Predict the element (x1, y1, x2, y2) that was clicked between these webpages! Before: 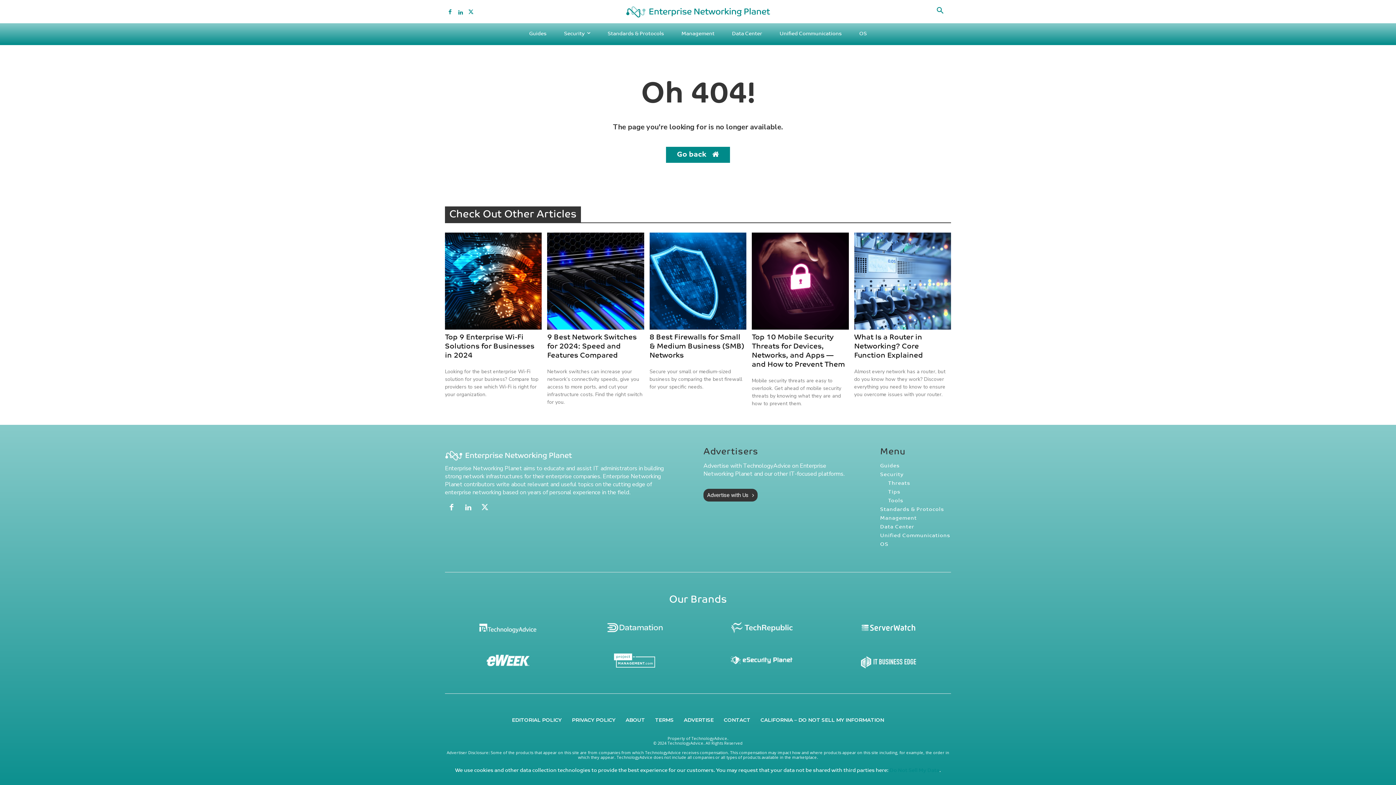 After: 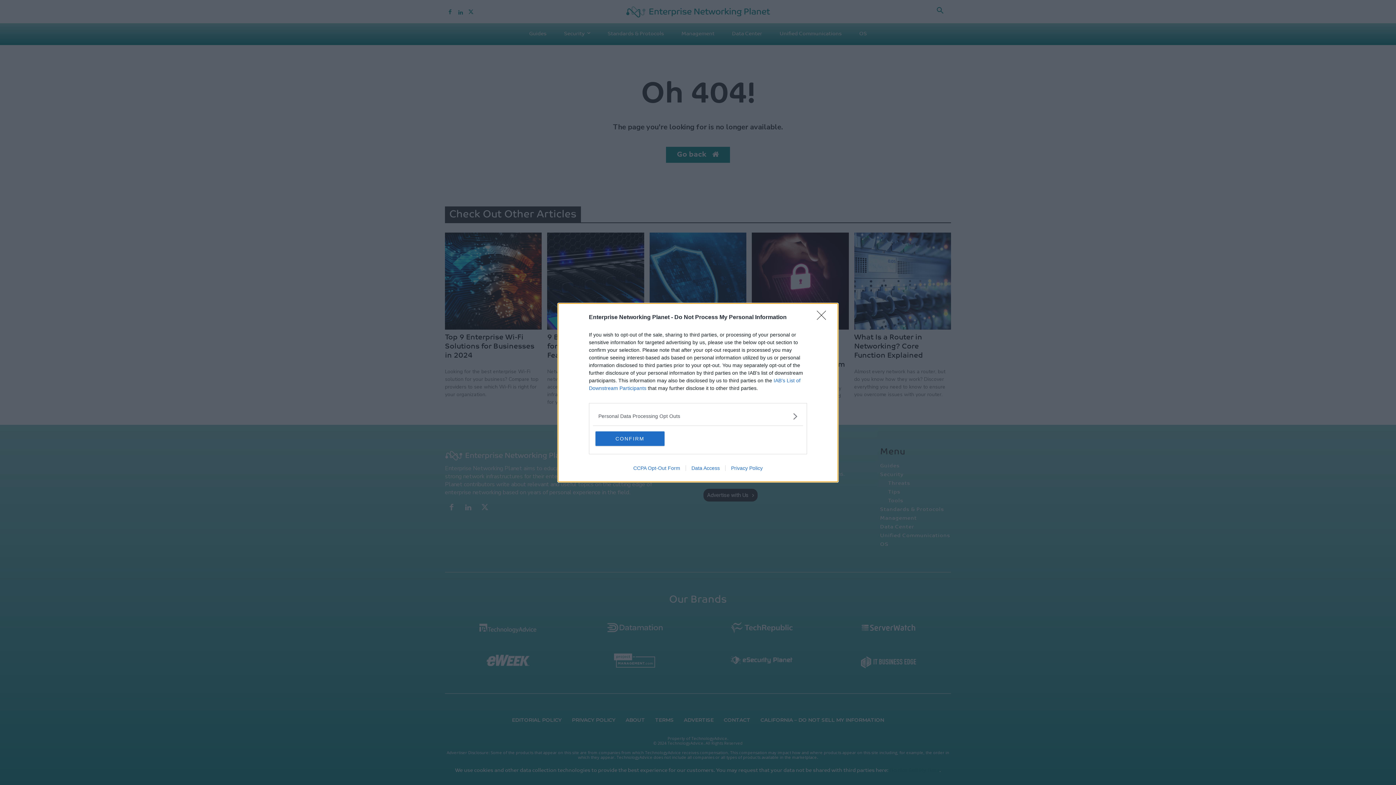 Action: label: Do Not Sell My Data bbox: (889, 768, 939, 773)